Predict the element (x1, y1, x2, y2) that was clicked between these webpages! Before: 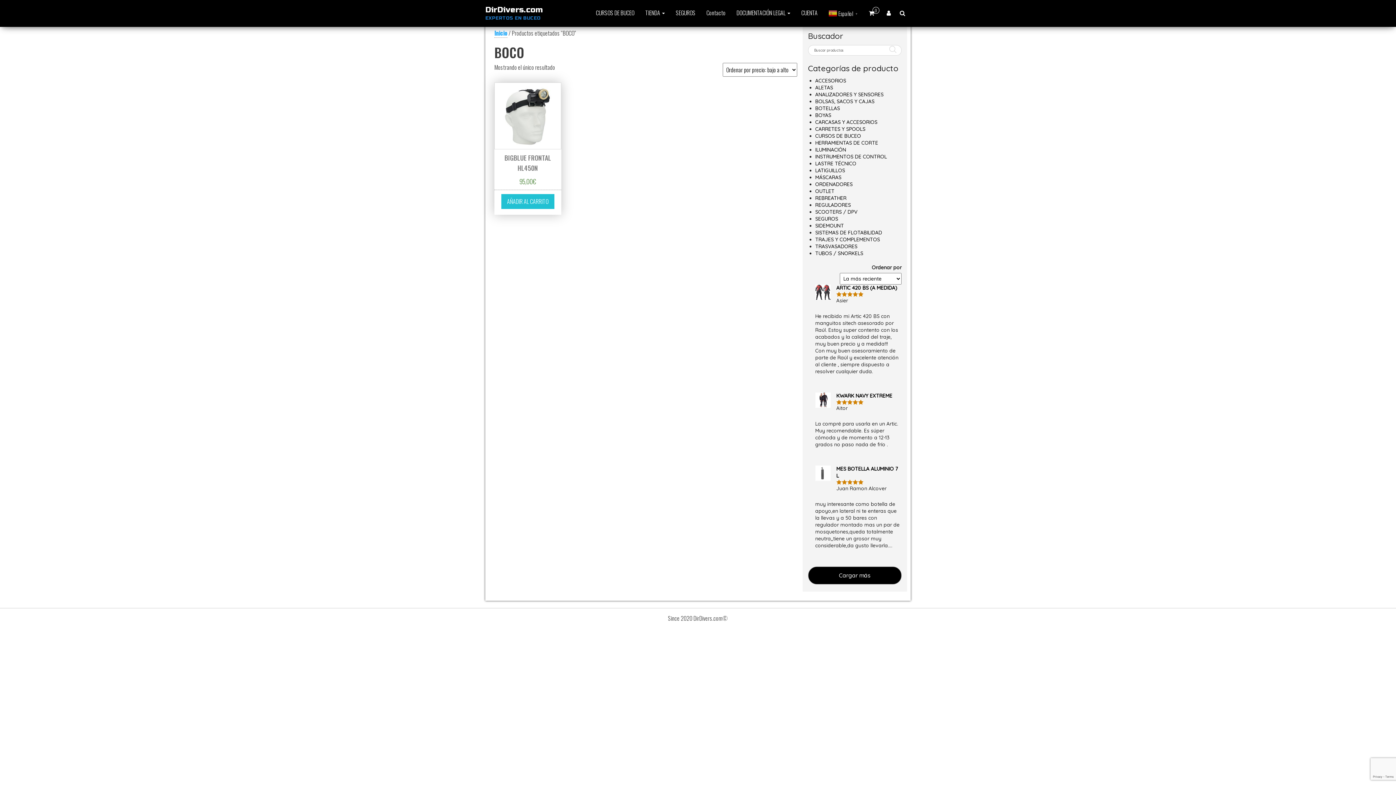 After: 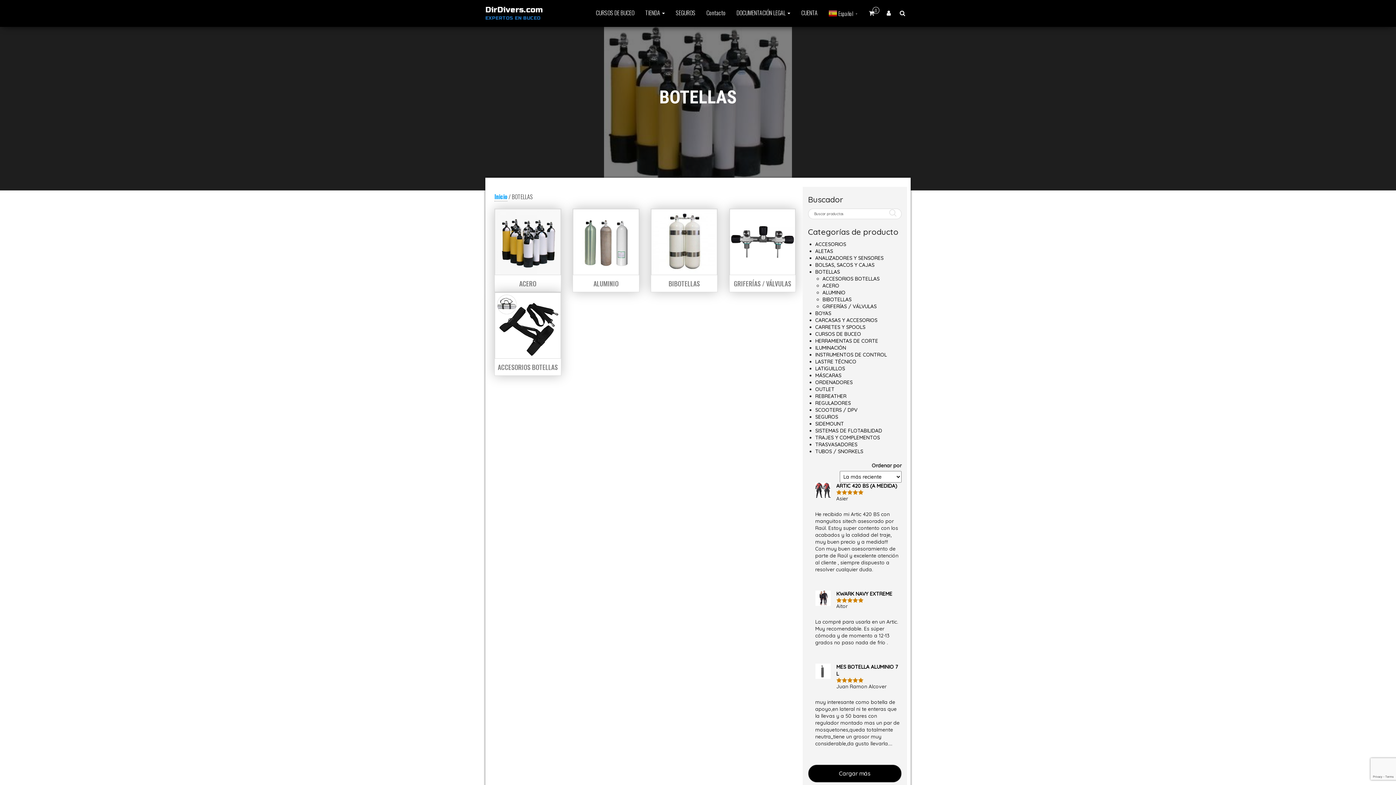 Action: bbox: (815, 105, 840, 111) label: BOTELLAS